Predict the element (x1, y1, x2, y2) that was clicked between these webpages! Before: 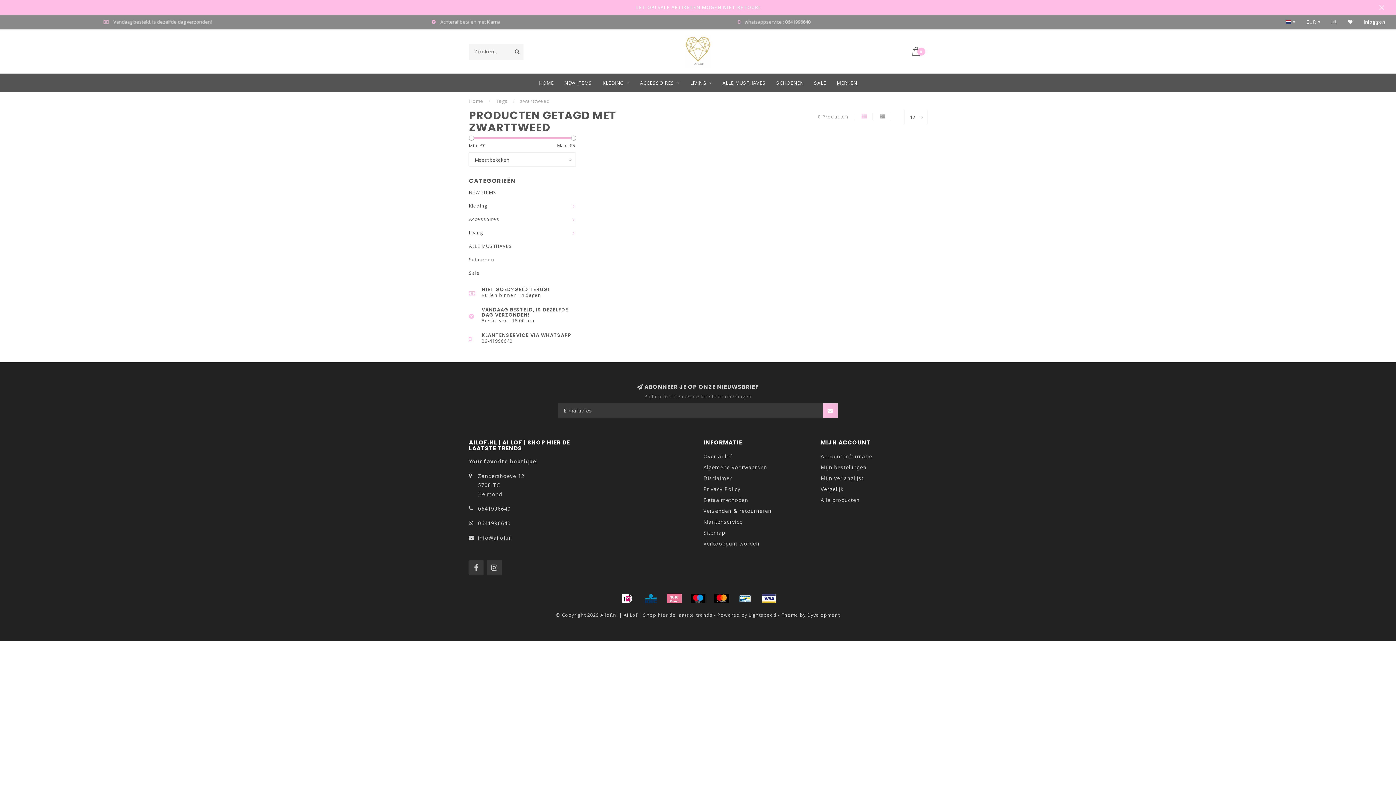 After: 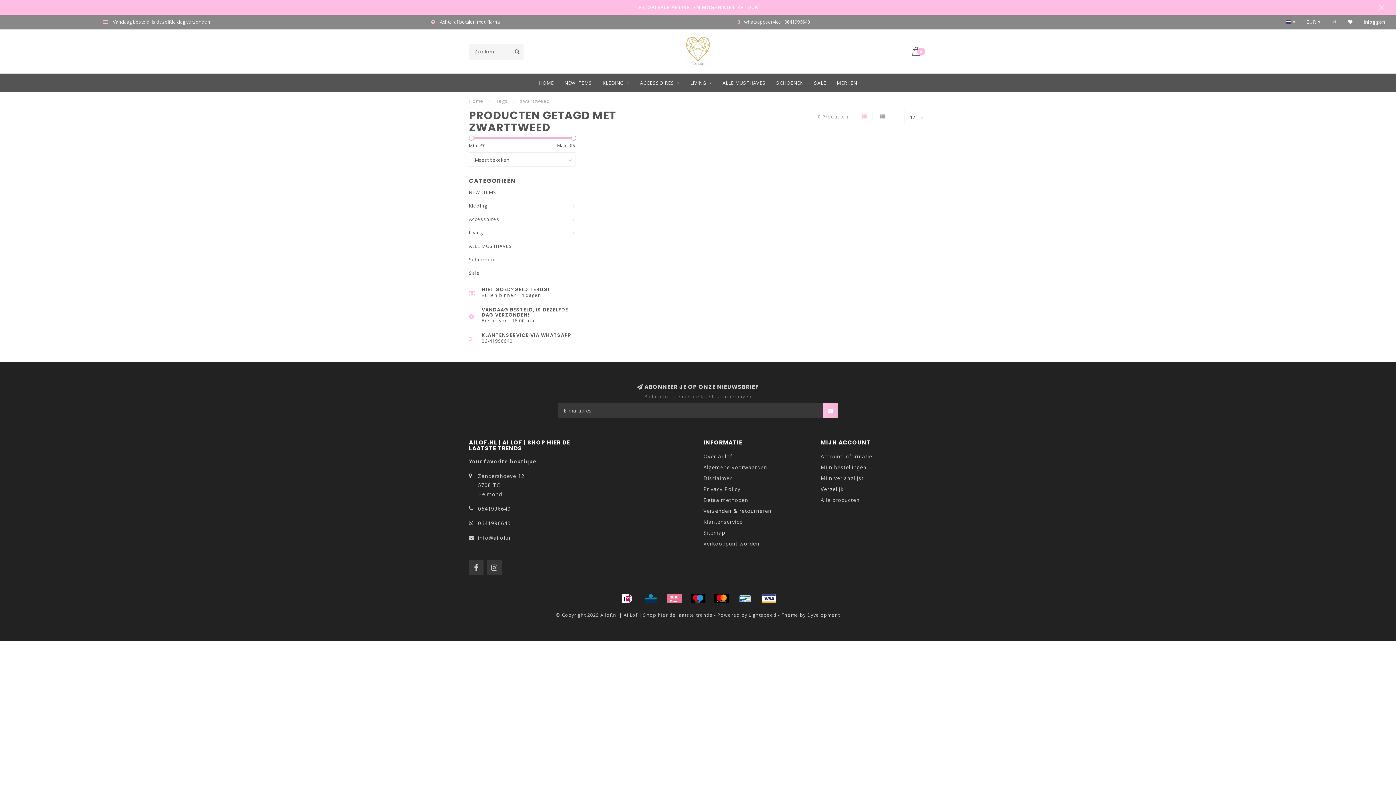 Action: label: 0 Producten bbox: (818, 113, 854, 119)